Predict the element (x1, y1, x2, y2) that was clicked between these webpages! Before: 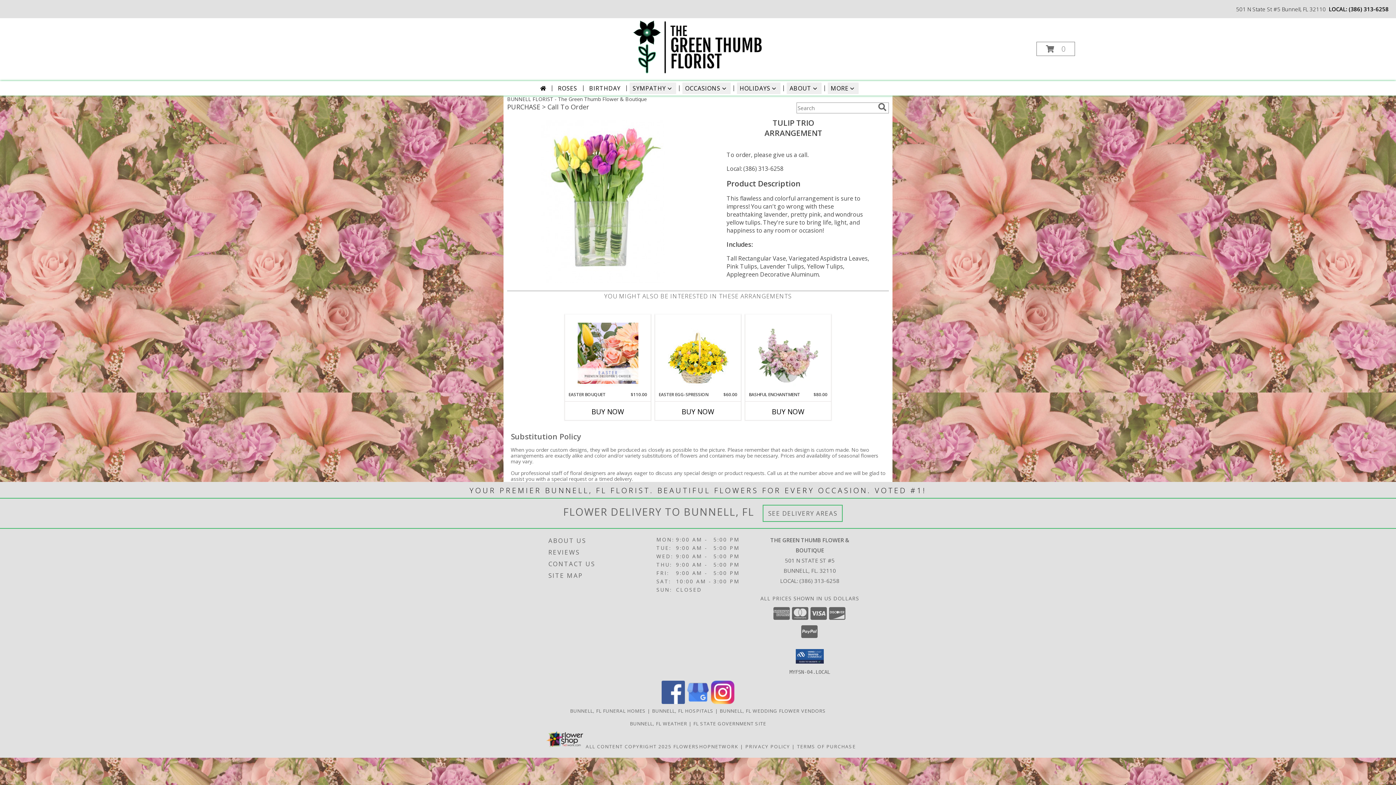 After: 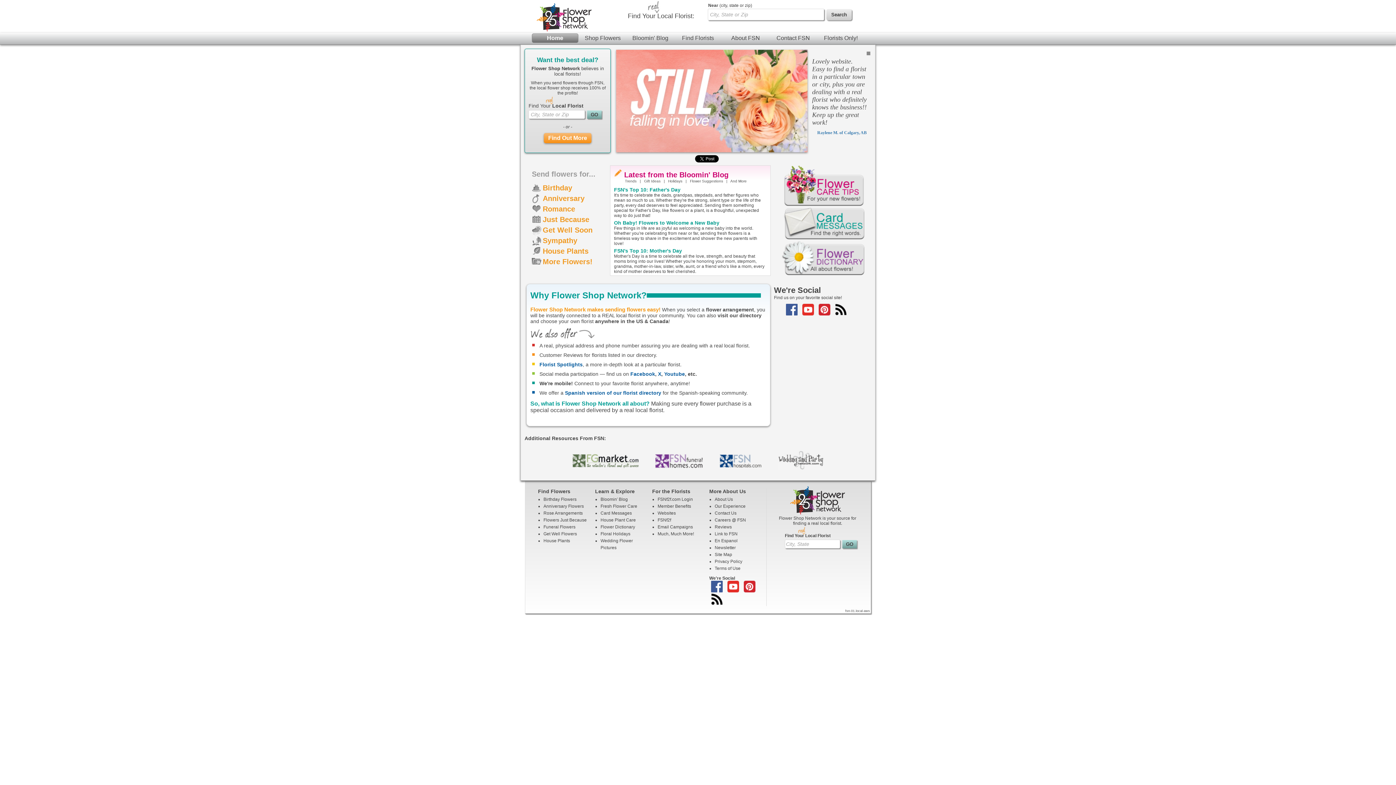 Action: label: Flower shop network opens in new window bbox: (673, 743, 738, 750)